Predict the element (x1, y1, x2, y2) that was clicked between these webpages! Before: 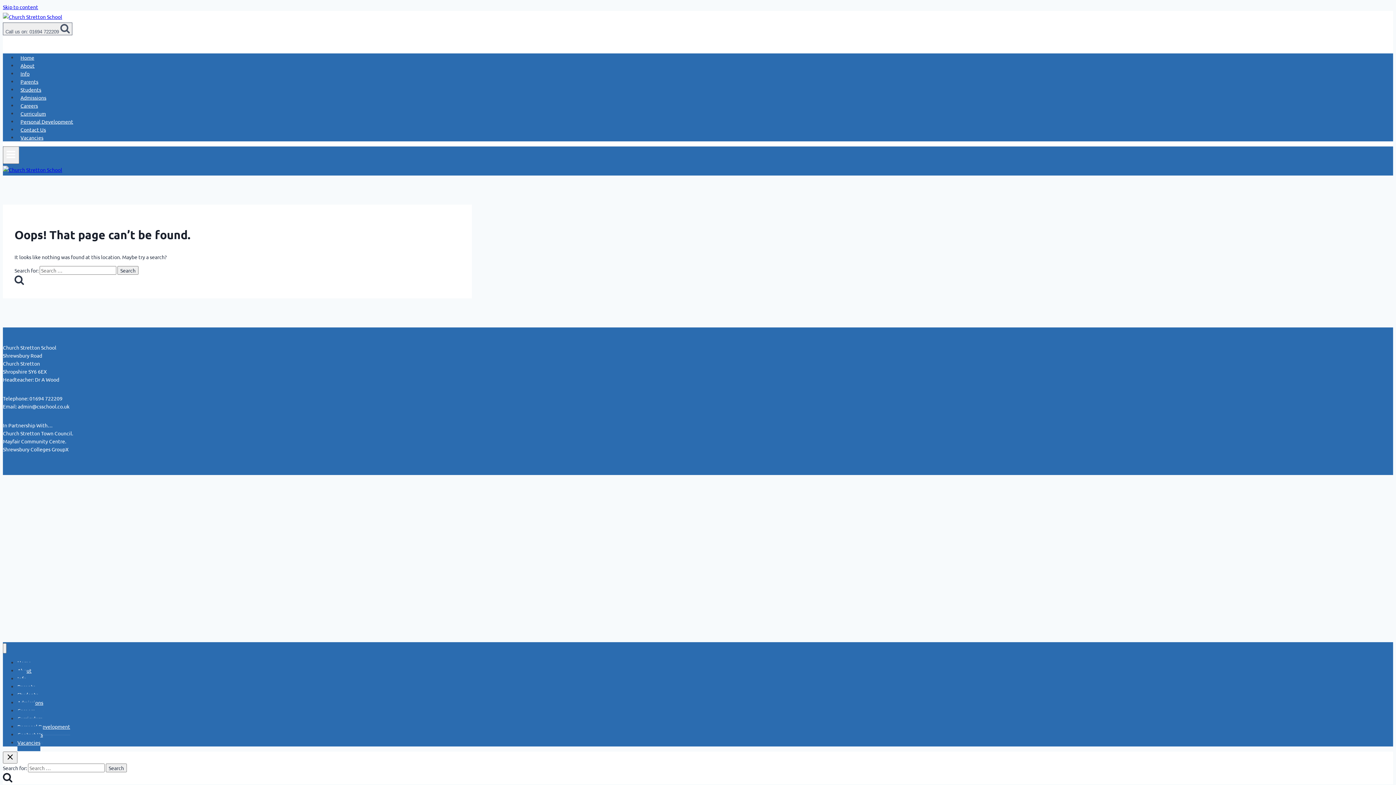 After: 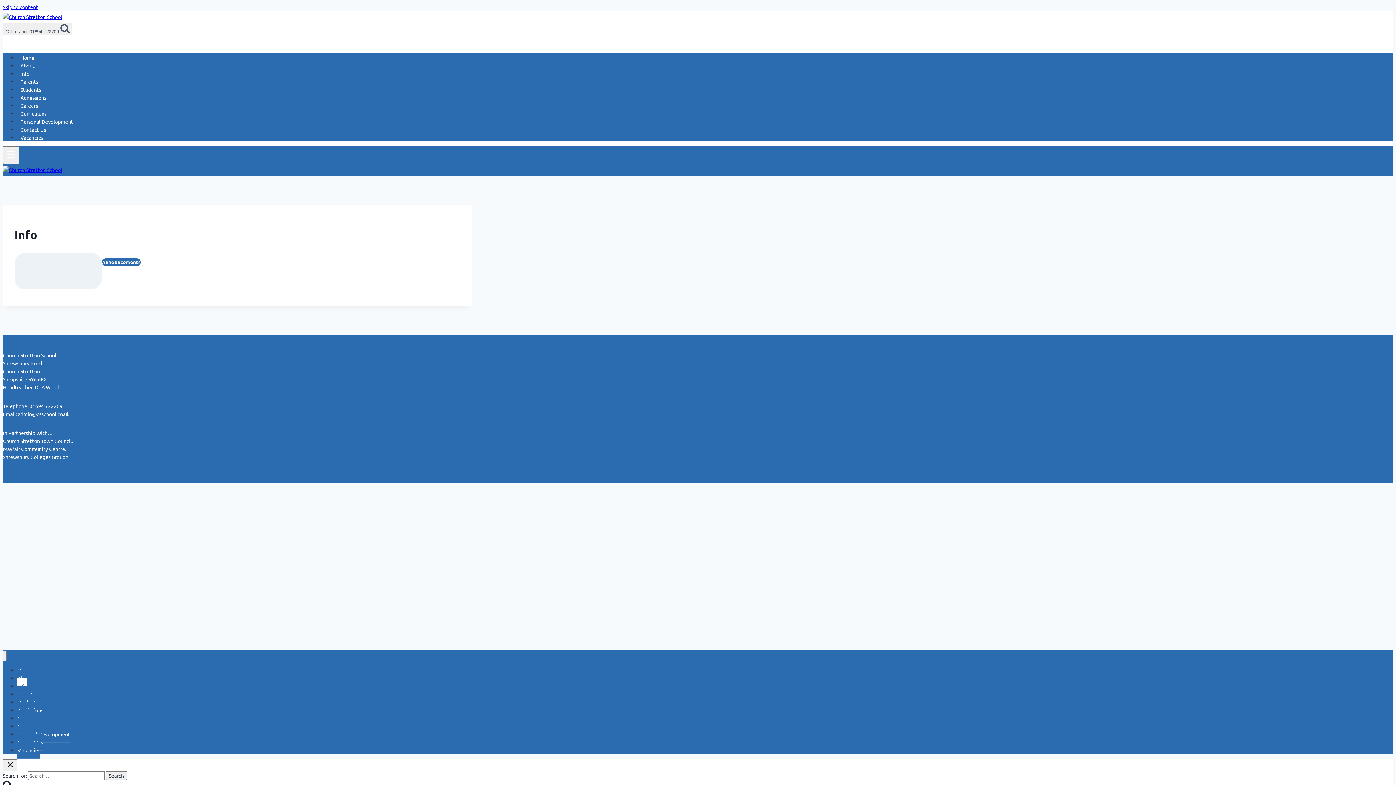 Action: bbox: (17, 67, 32, 79) label: Info